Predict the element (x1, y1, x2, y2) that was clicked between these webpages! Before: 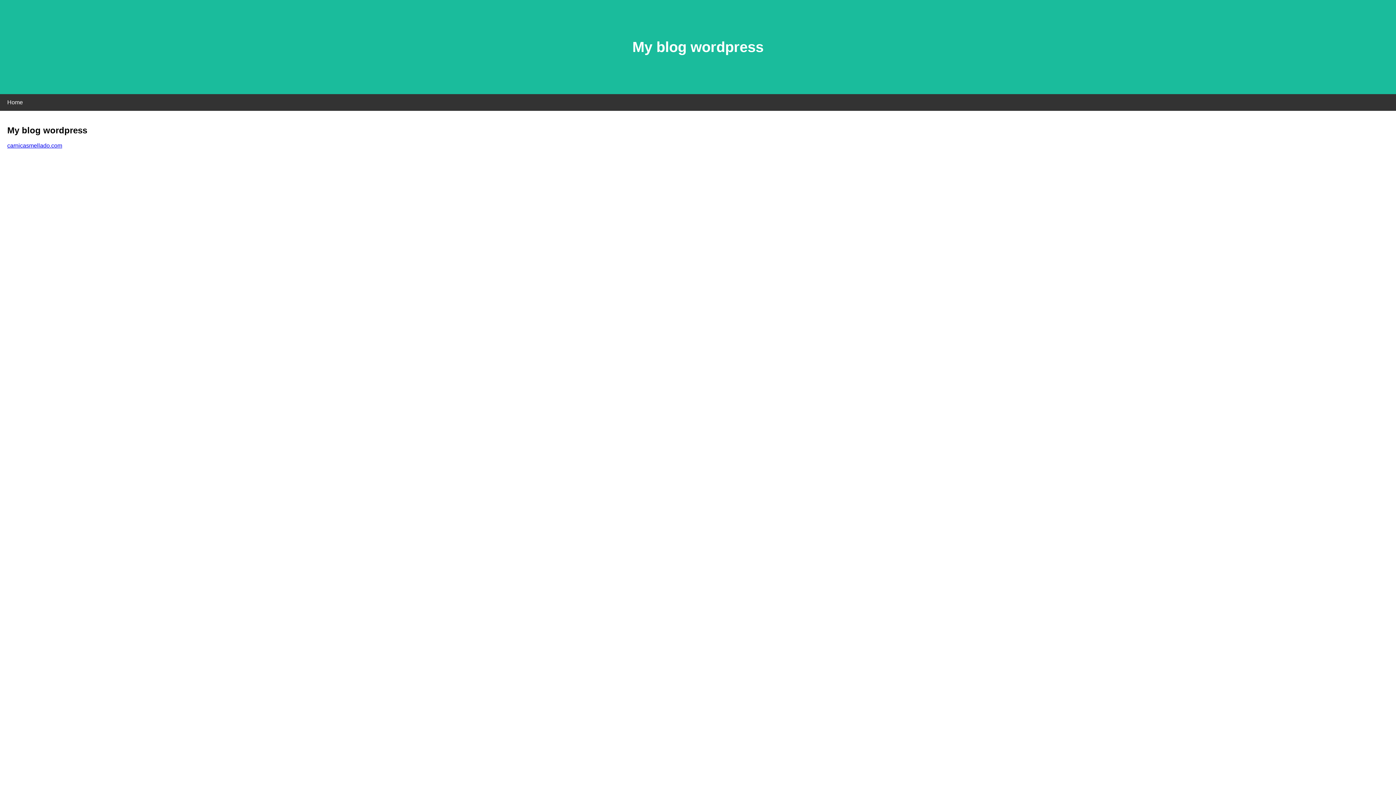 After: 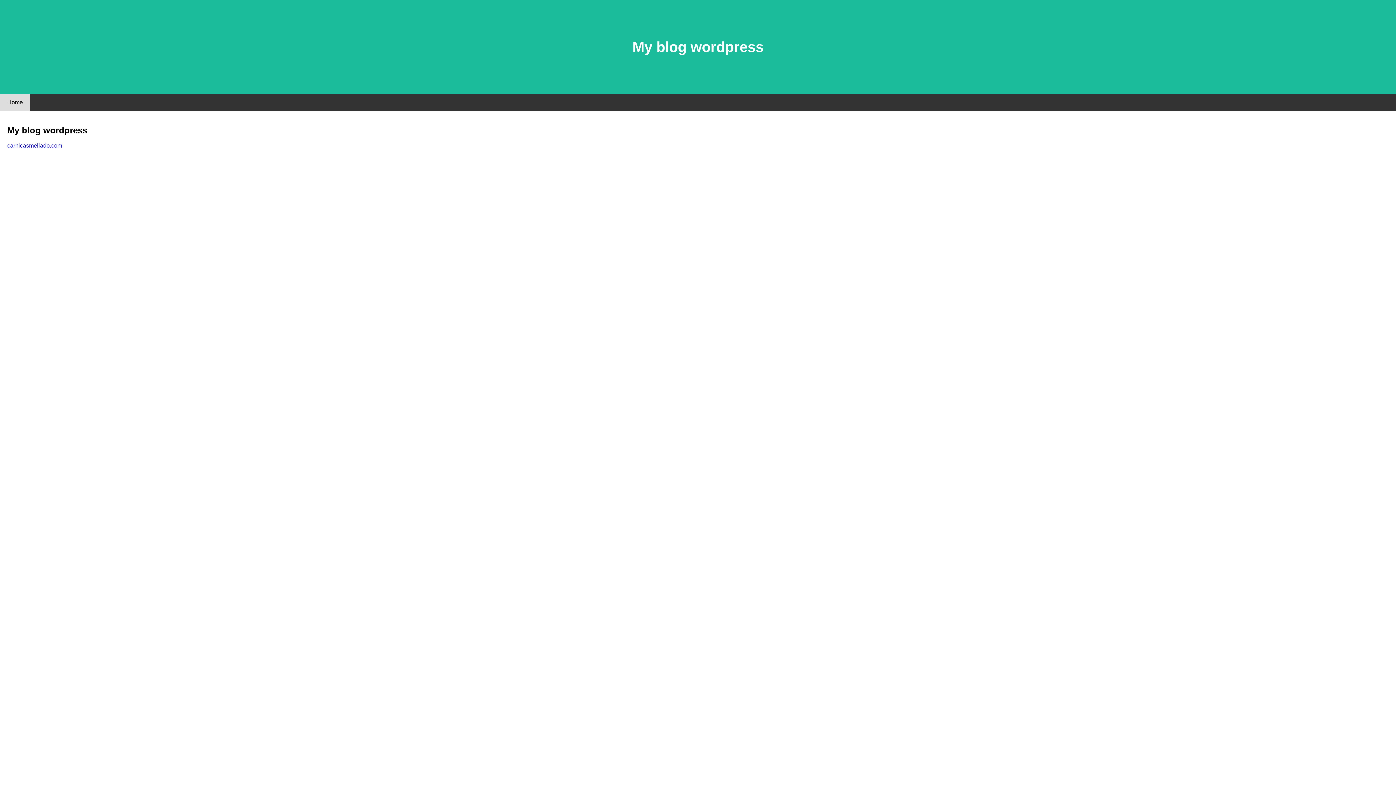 Action: bbox: (0, 94, 30, 110) label: Home